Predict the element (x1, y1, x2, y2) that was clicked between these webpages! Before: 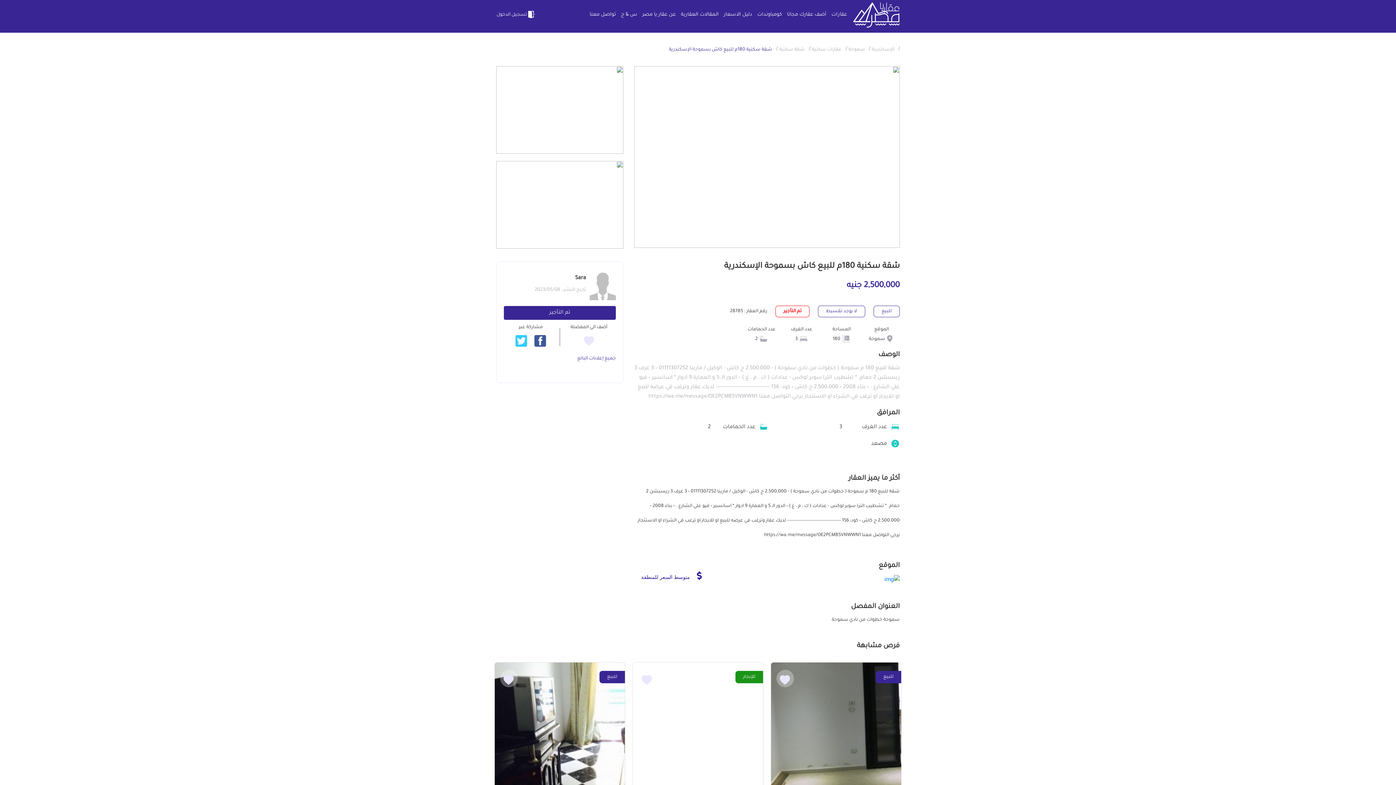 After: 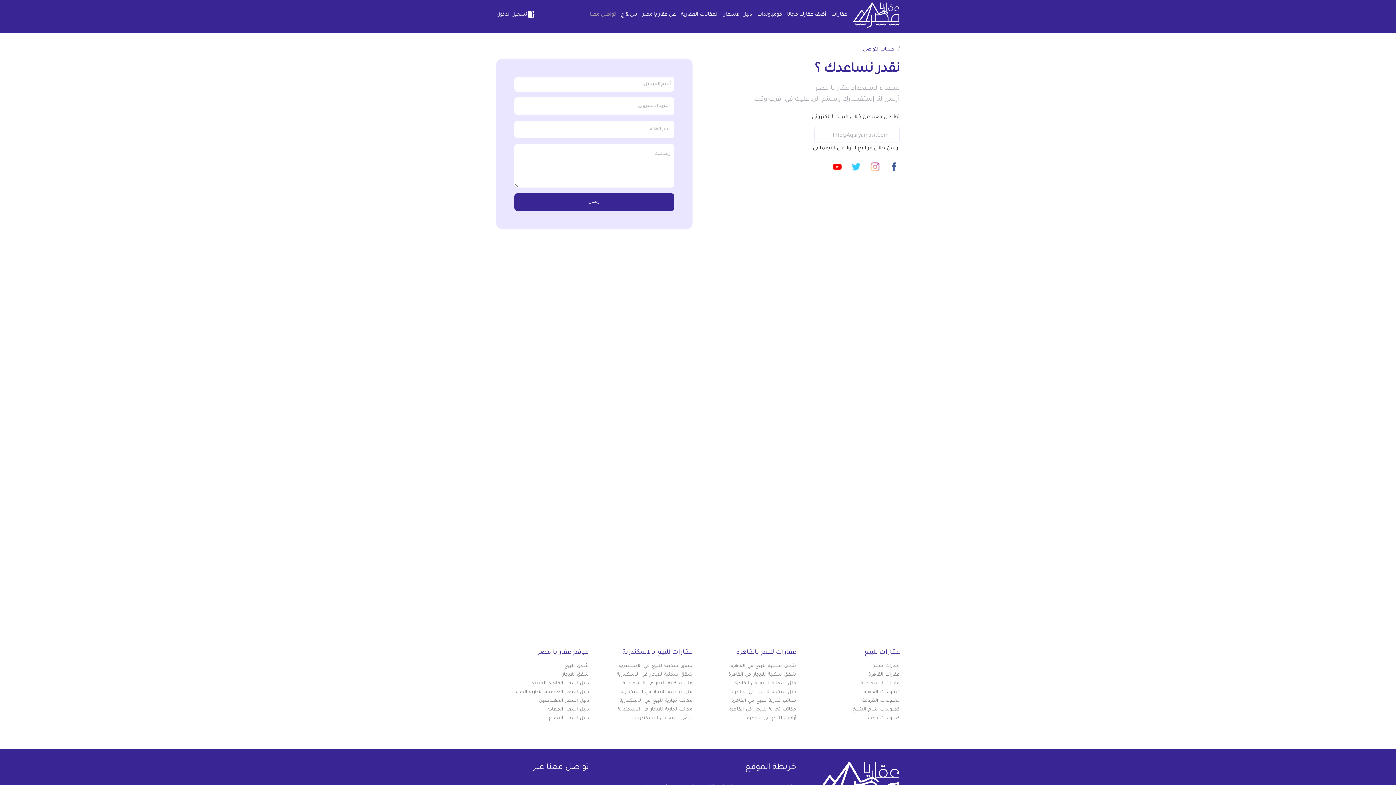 Action: label: تواصل معنا bbox: (587, 8, 618, 21)